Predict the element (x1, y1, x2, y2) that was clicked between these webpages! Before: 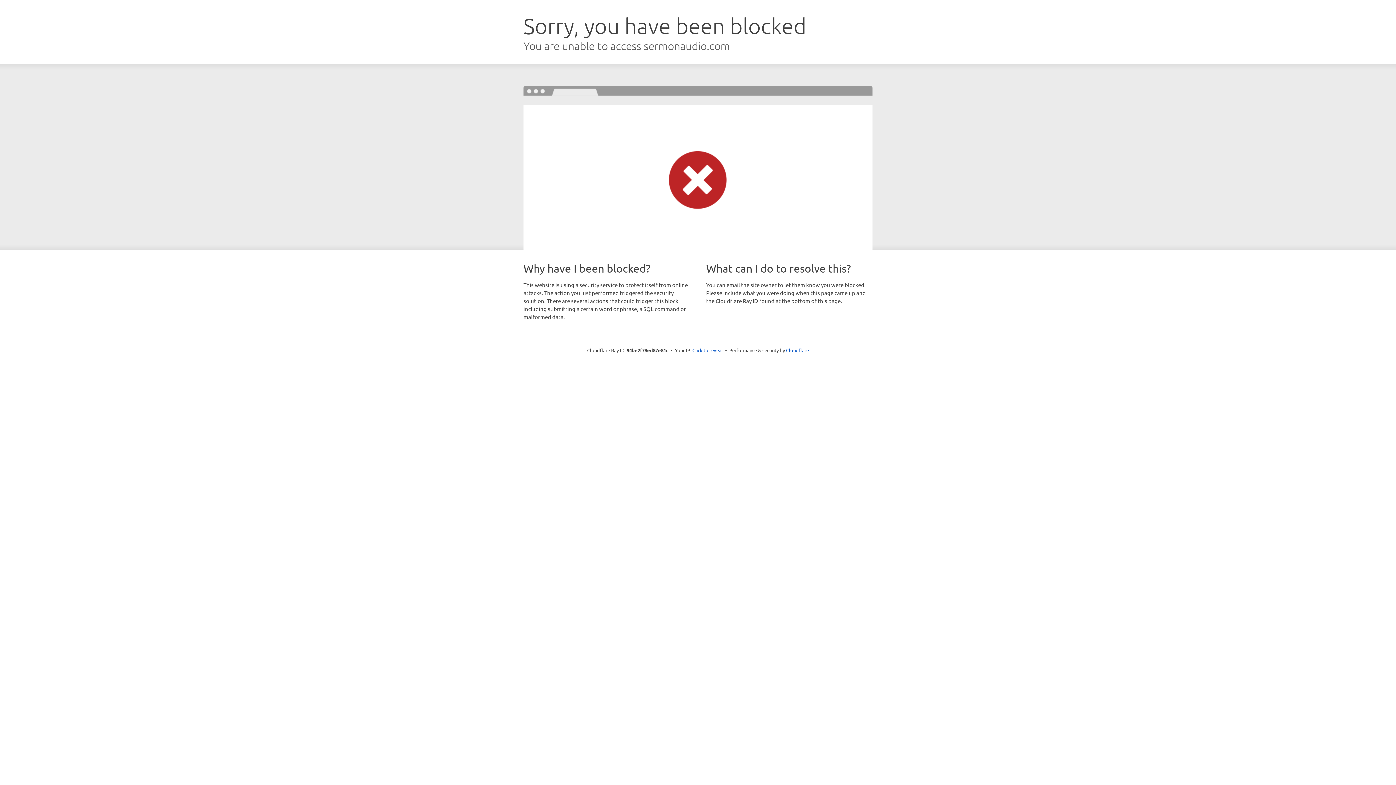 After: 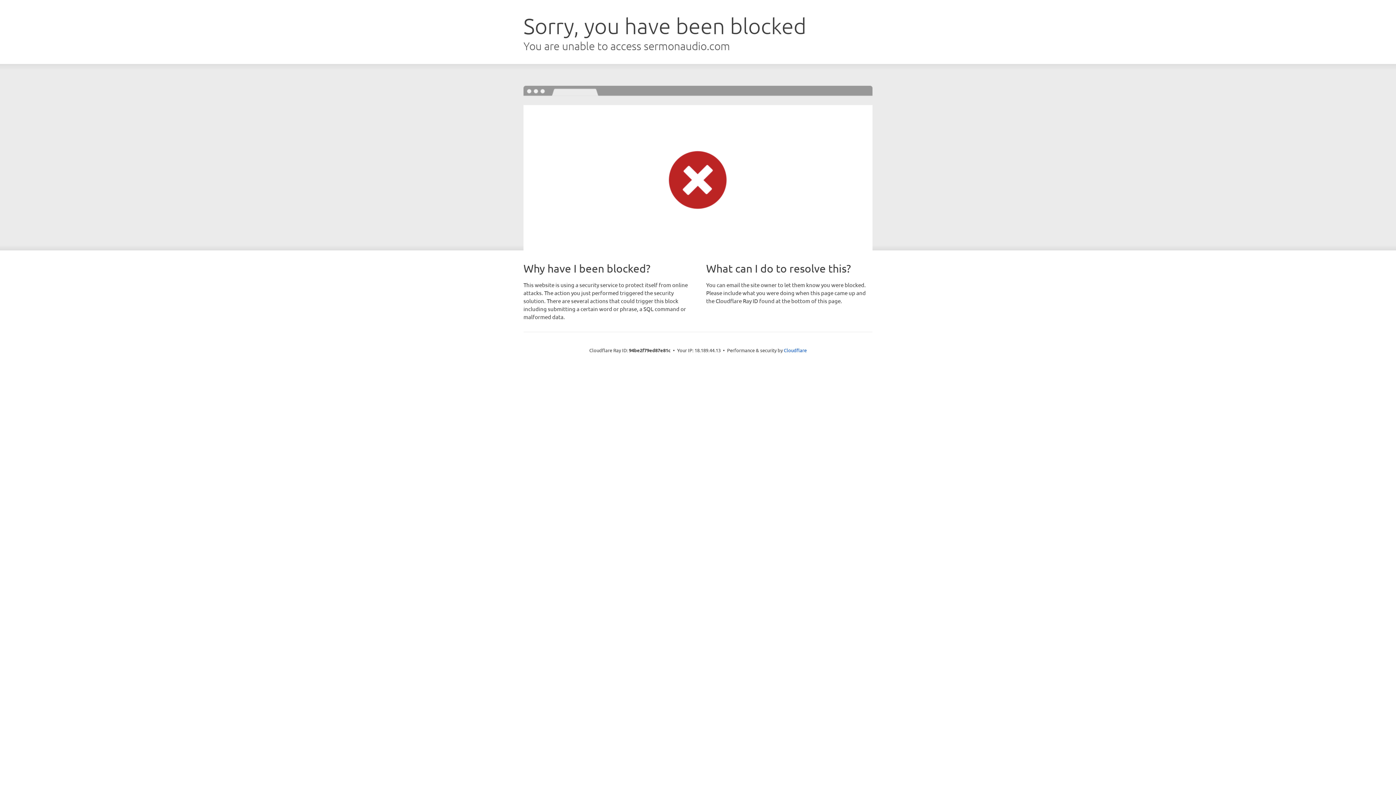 Action: bbox: (692, 346, 723, 353) label: Click to reveal